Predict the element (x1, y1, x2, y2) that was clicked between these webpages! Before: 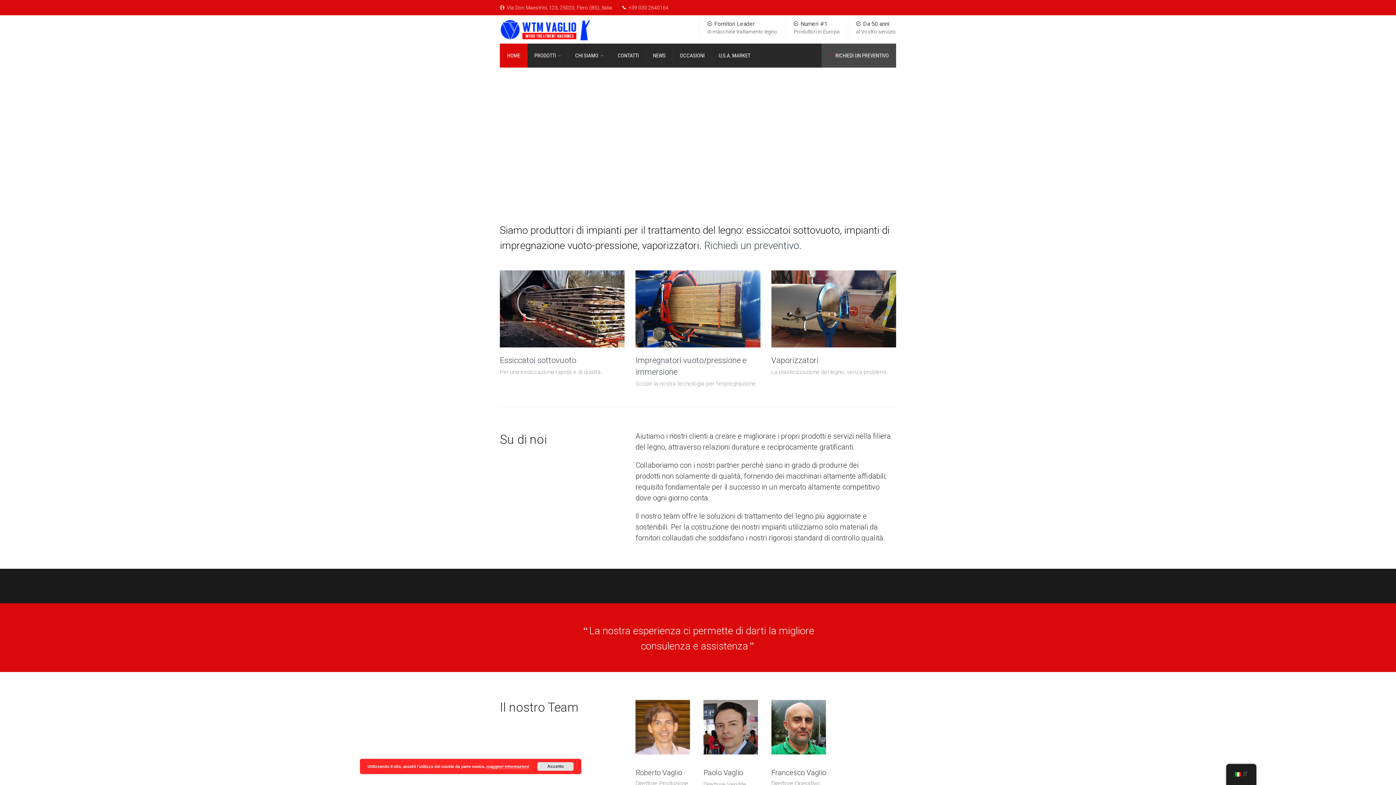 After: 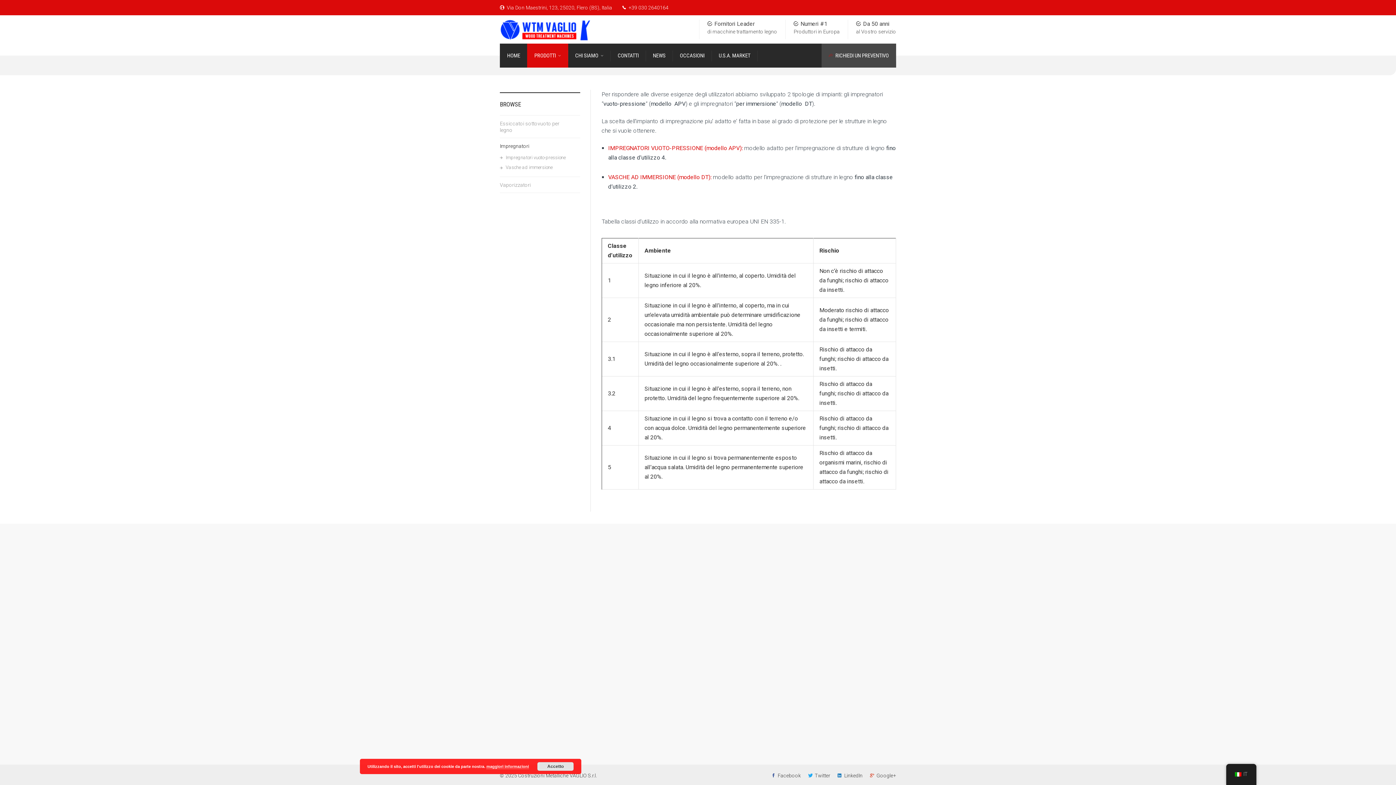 Action: bbox: (635, 270, 760, 347)